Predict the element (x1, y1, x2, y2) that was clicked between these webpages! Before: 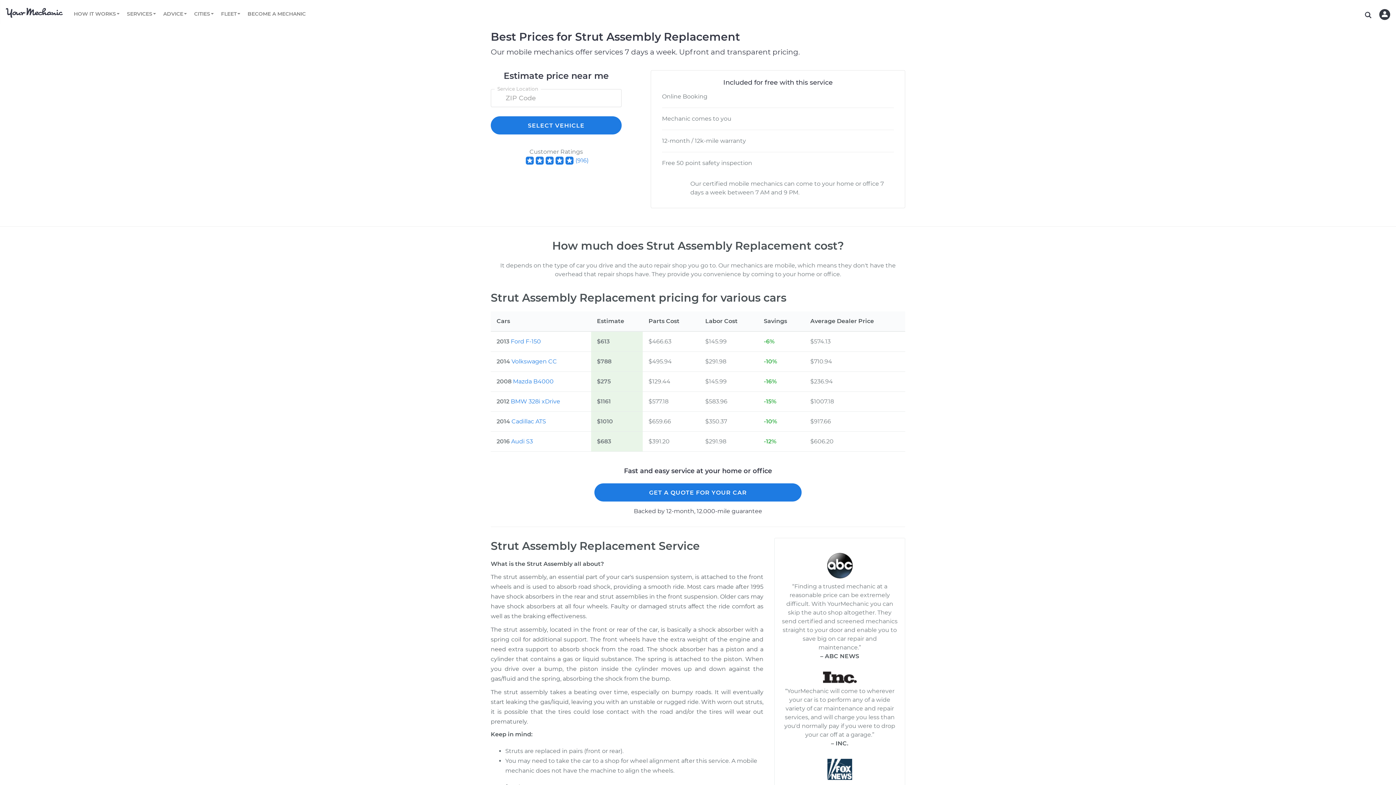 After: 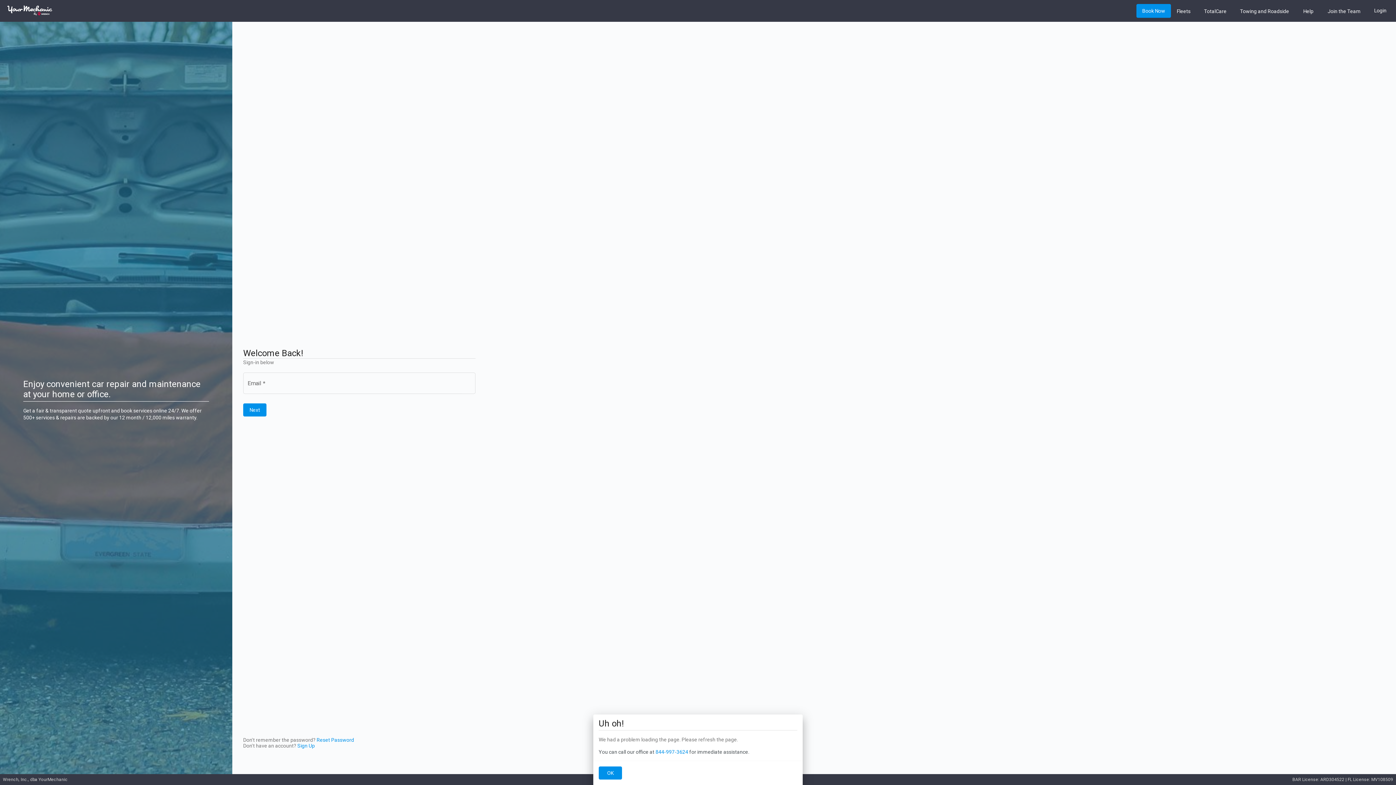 Action: bbox: (1379, 8, 1390, 20)